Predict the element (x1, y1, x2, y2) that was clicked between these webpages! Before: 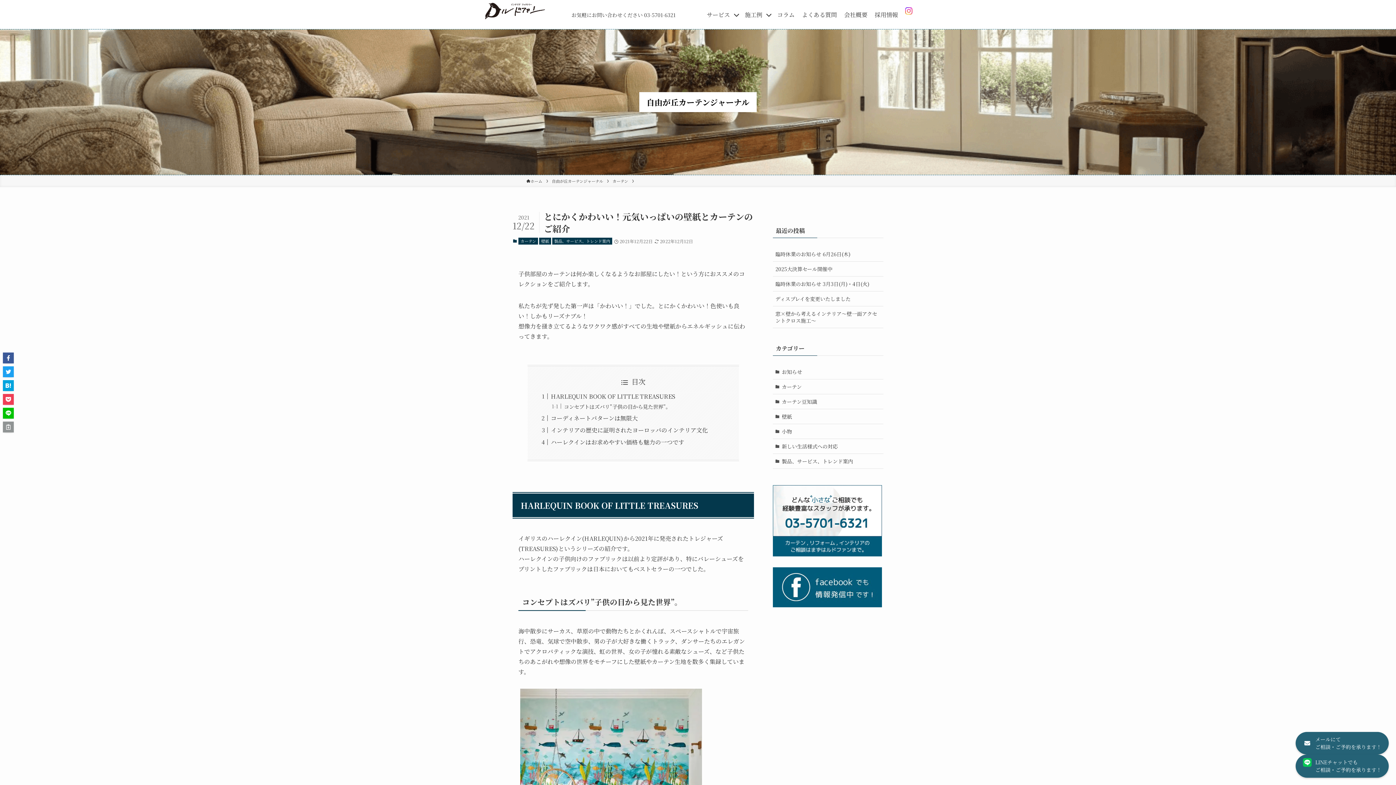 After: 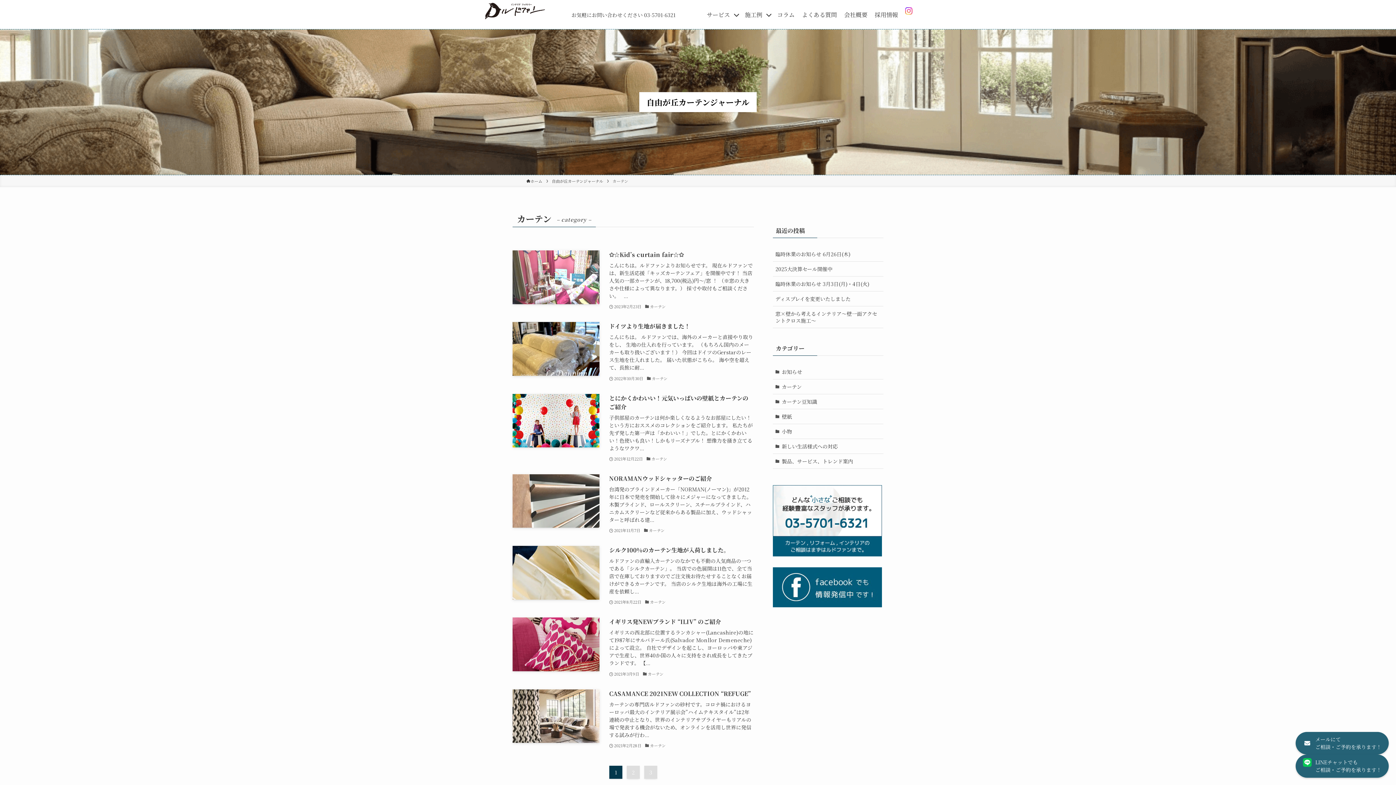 Action: bbox: (518, 237, 538, 244) label: カーテン